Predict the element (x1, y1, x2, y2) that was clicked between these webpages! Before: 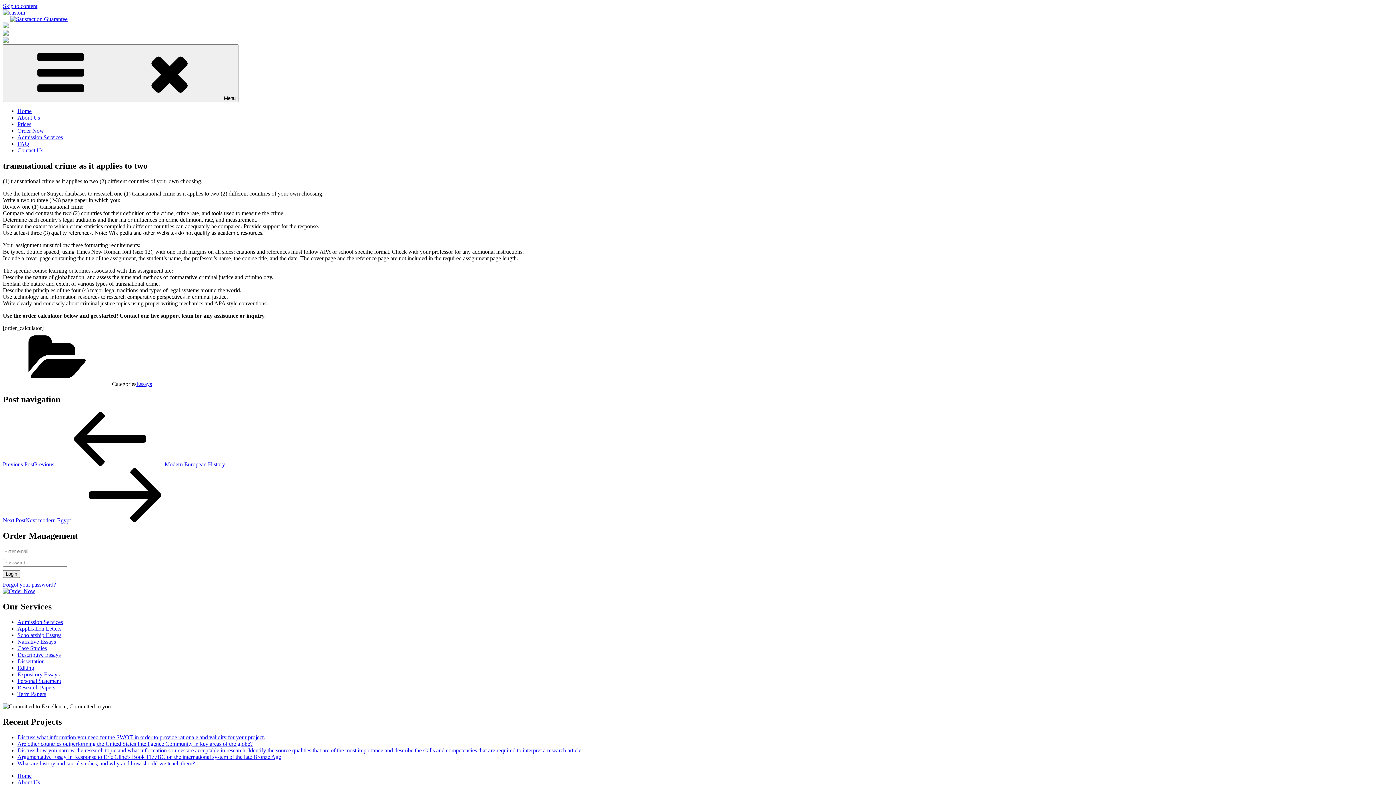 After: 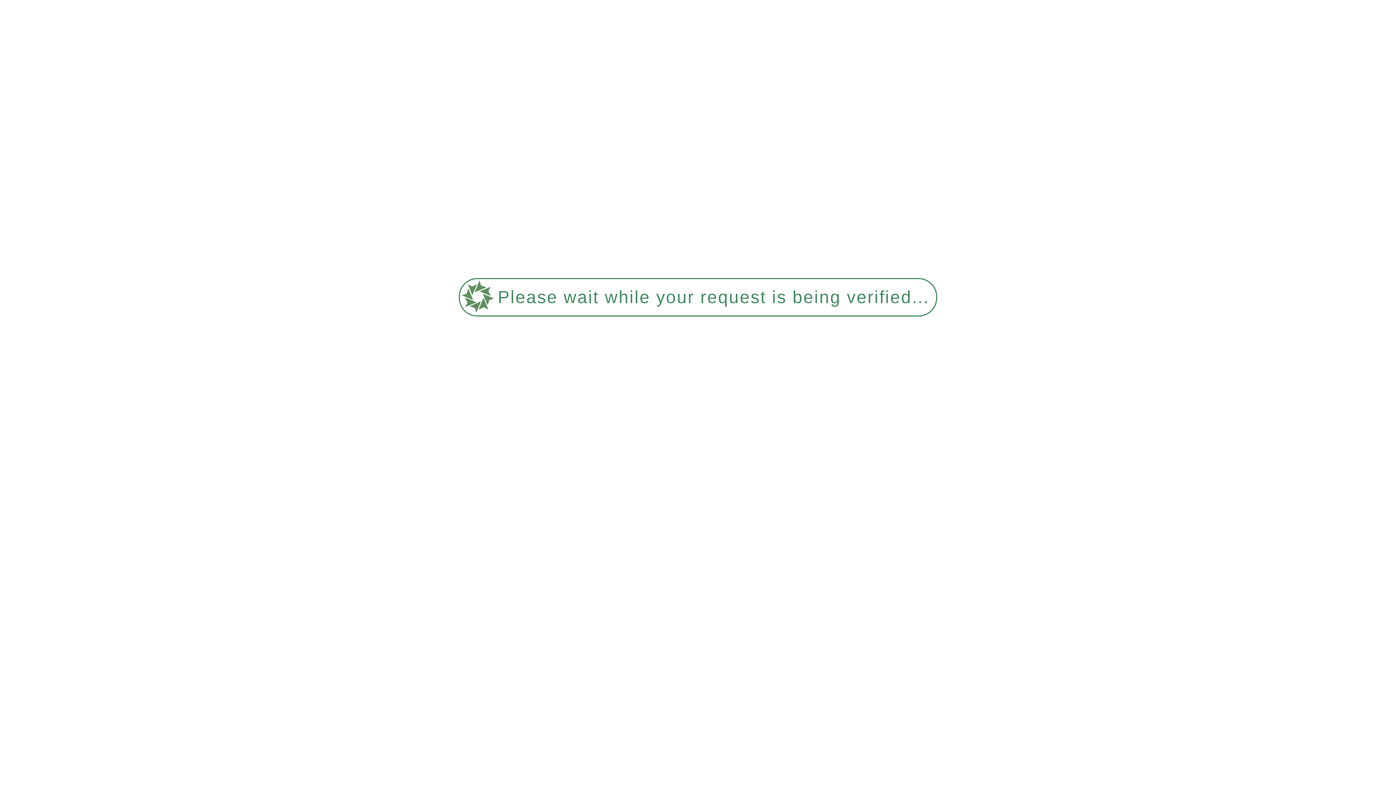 Action: bbox: (17, 691, 46, 697) label: Term Papers